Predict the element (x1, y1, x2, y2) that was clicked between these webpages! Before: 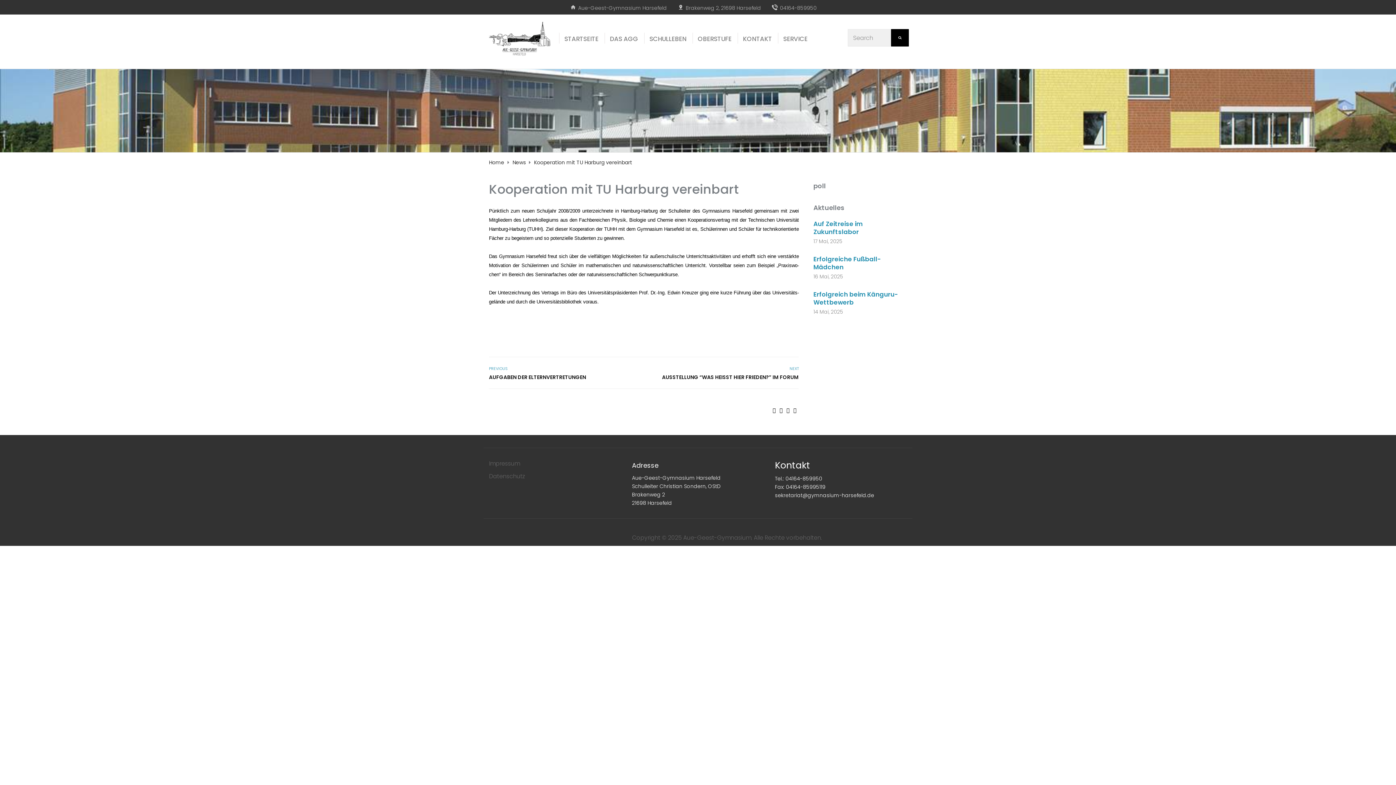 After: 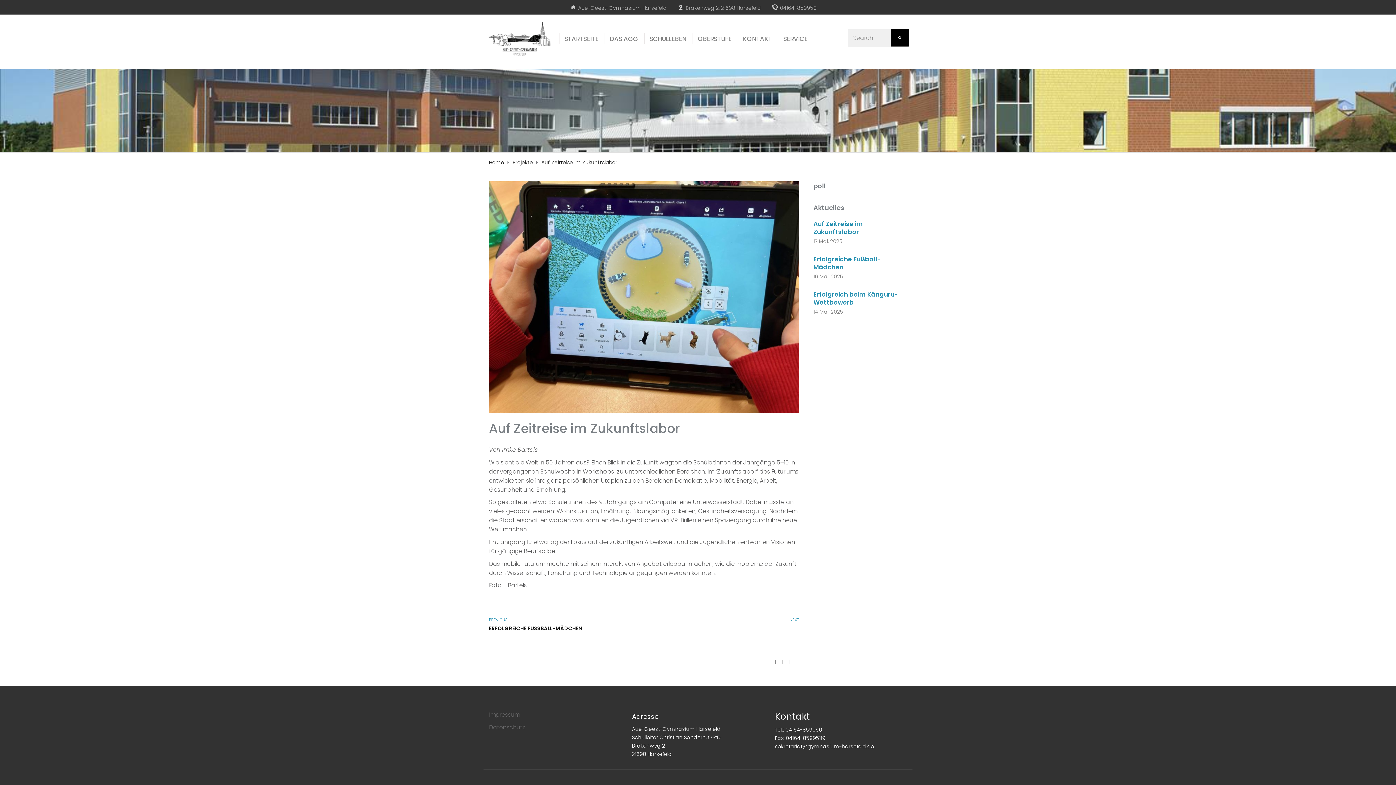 Action: label: Auf Zeitreise im Zukunftslabor bbox: (813, 219, 863, 236)